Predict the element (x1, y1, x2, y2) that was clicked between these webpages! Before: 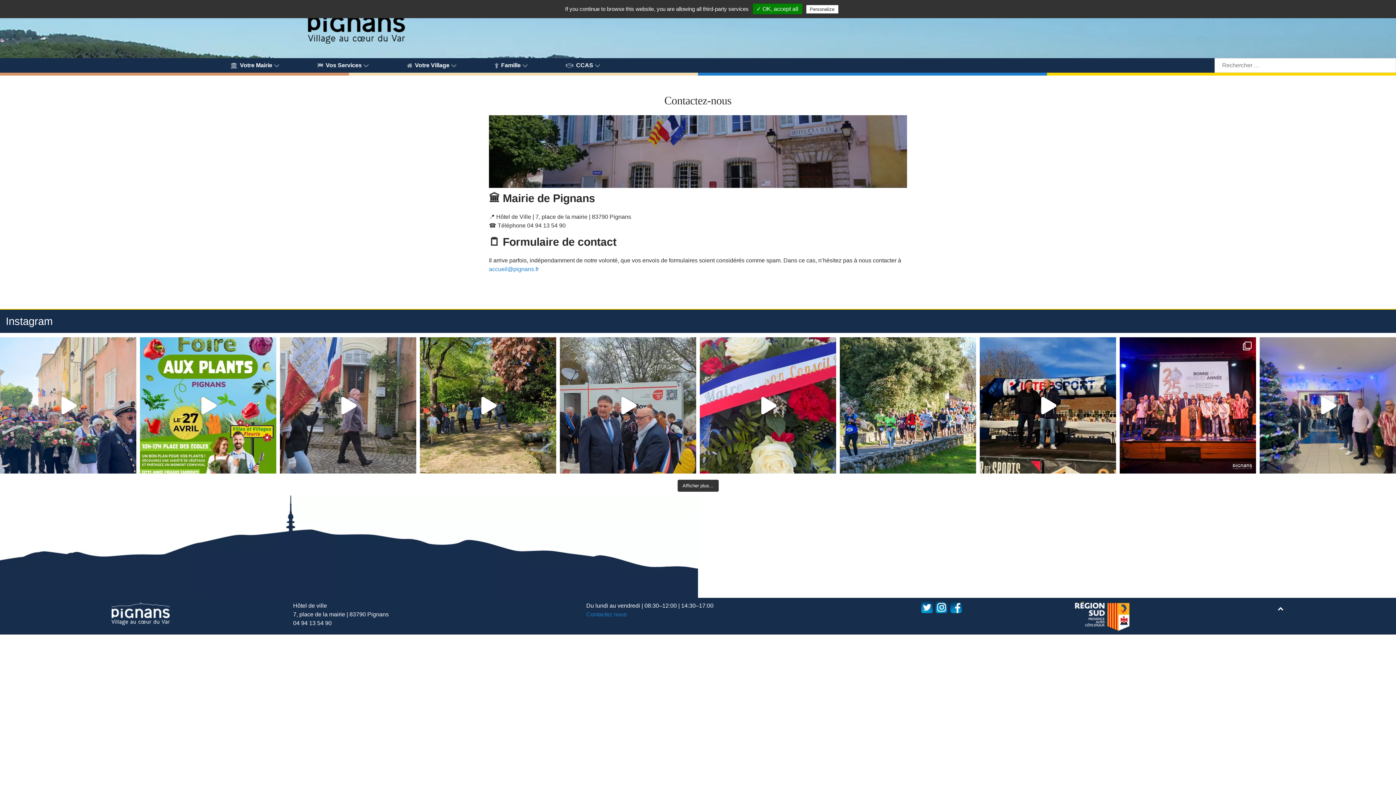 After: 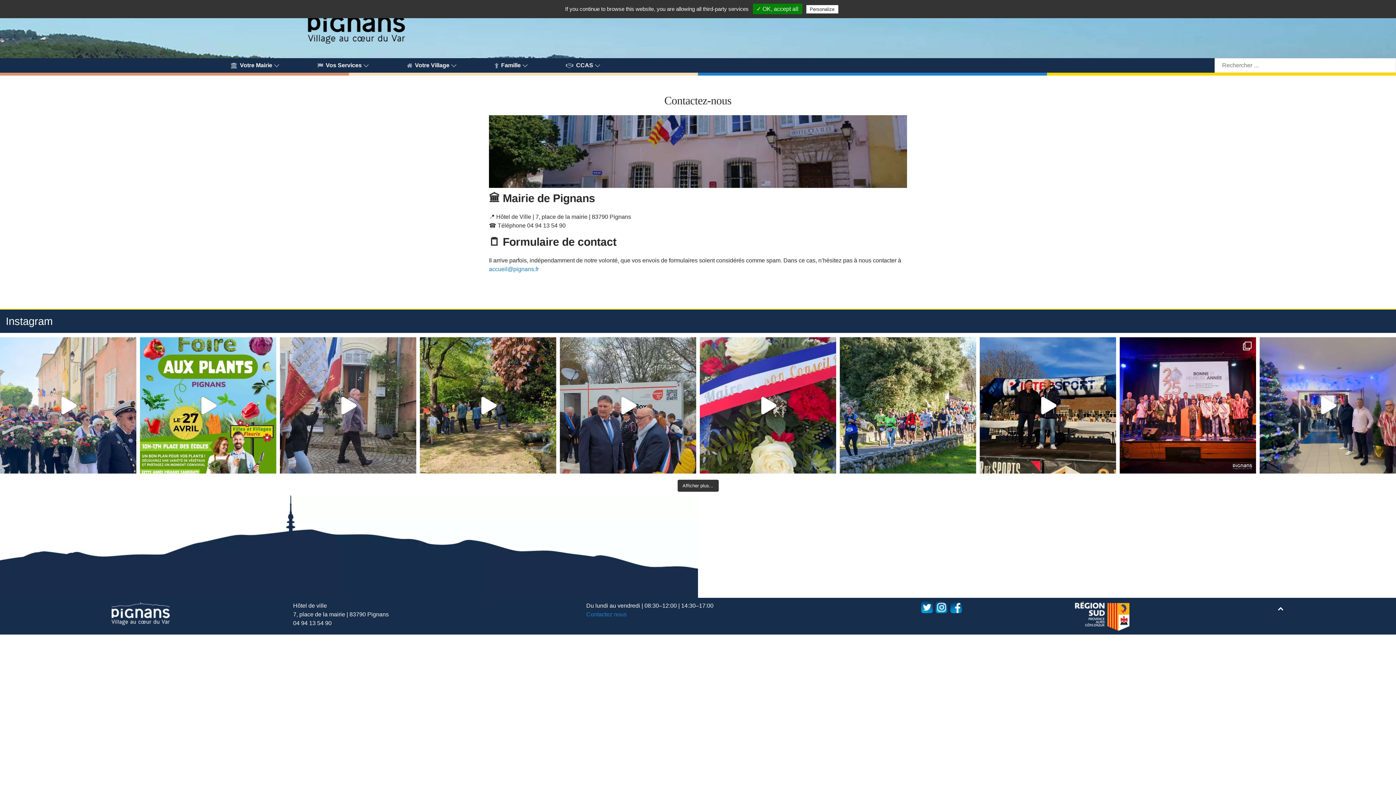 Action: bbox: (921, 604, 933, 610)